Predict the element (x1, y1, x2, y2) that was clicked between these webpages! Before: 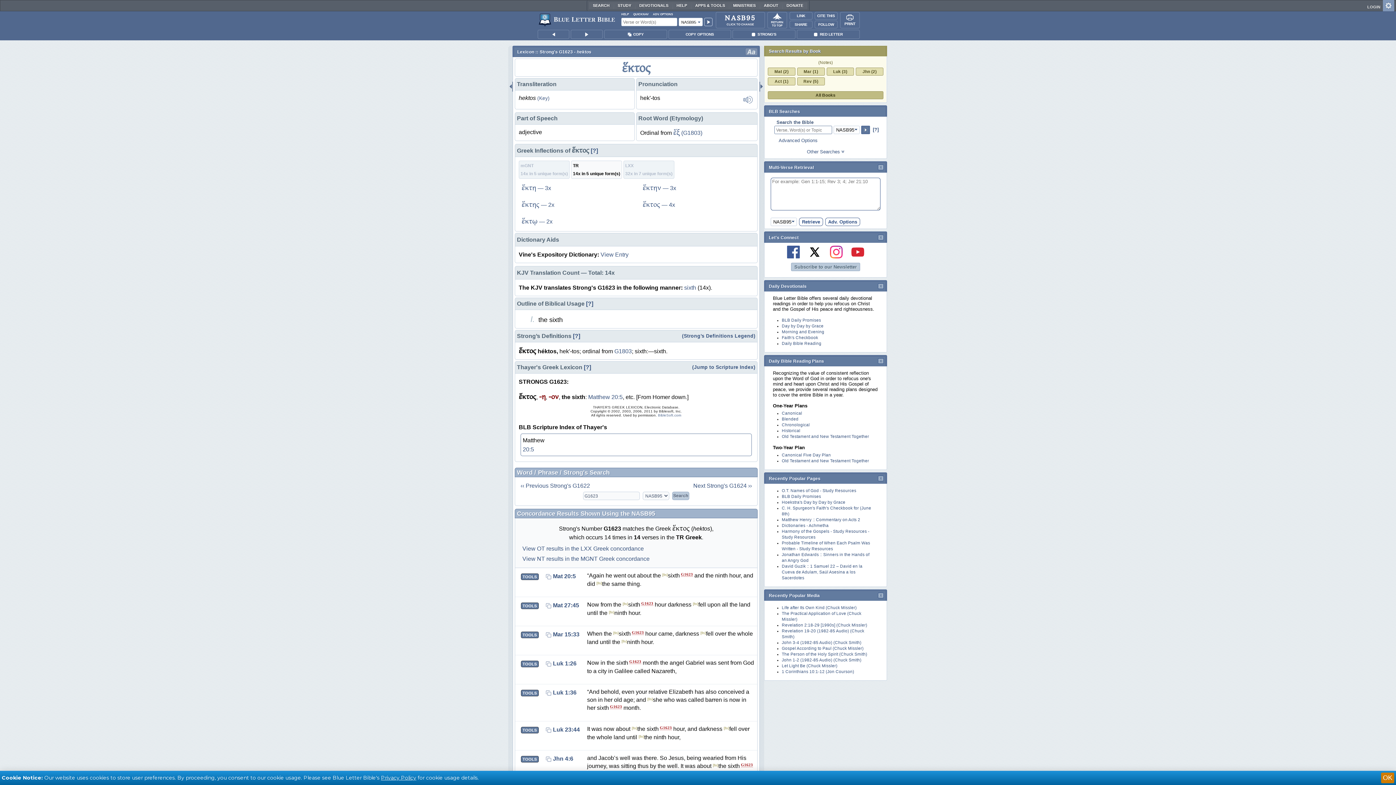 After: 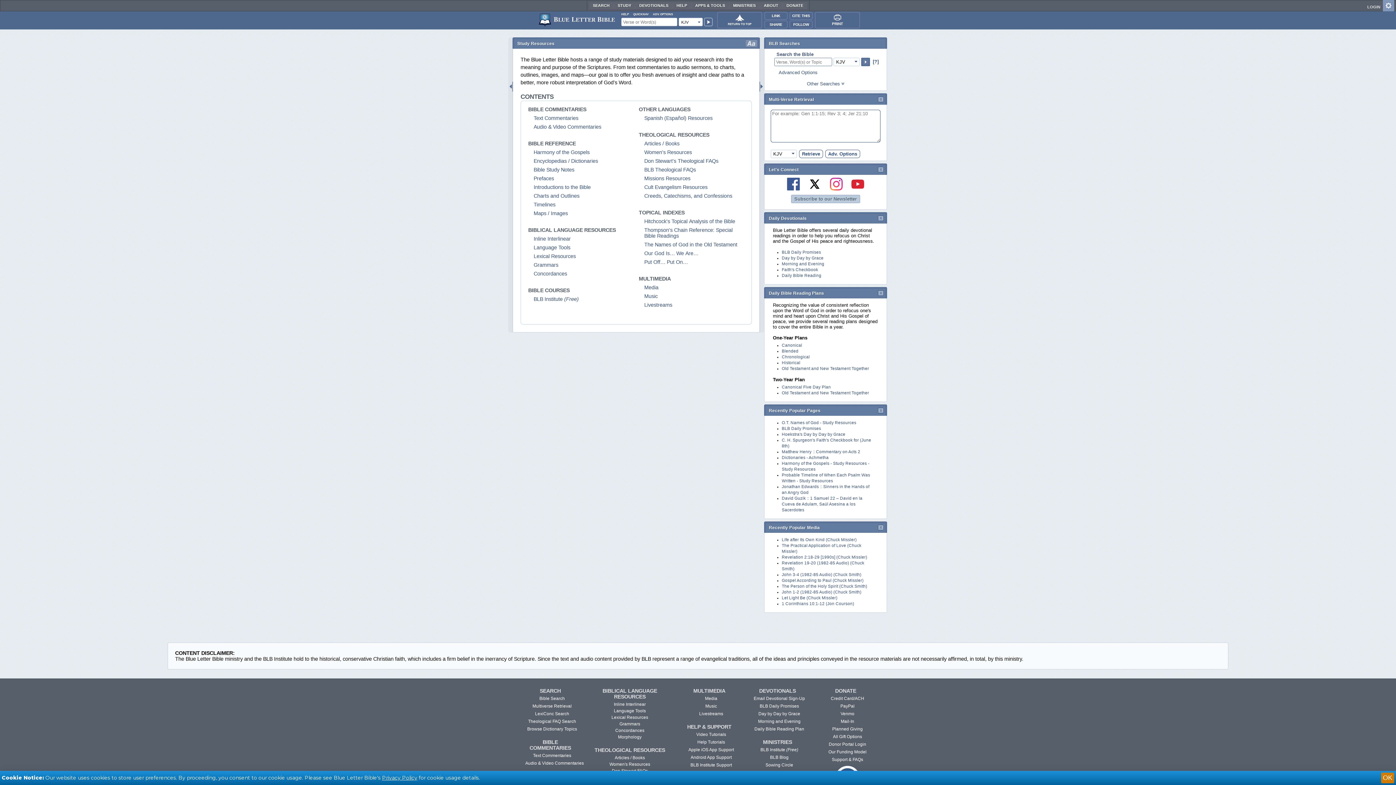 Action: label: STUDY bbox: (613, 2, 635, 9)